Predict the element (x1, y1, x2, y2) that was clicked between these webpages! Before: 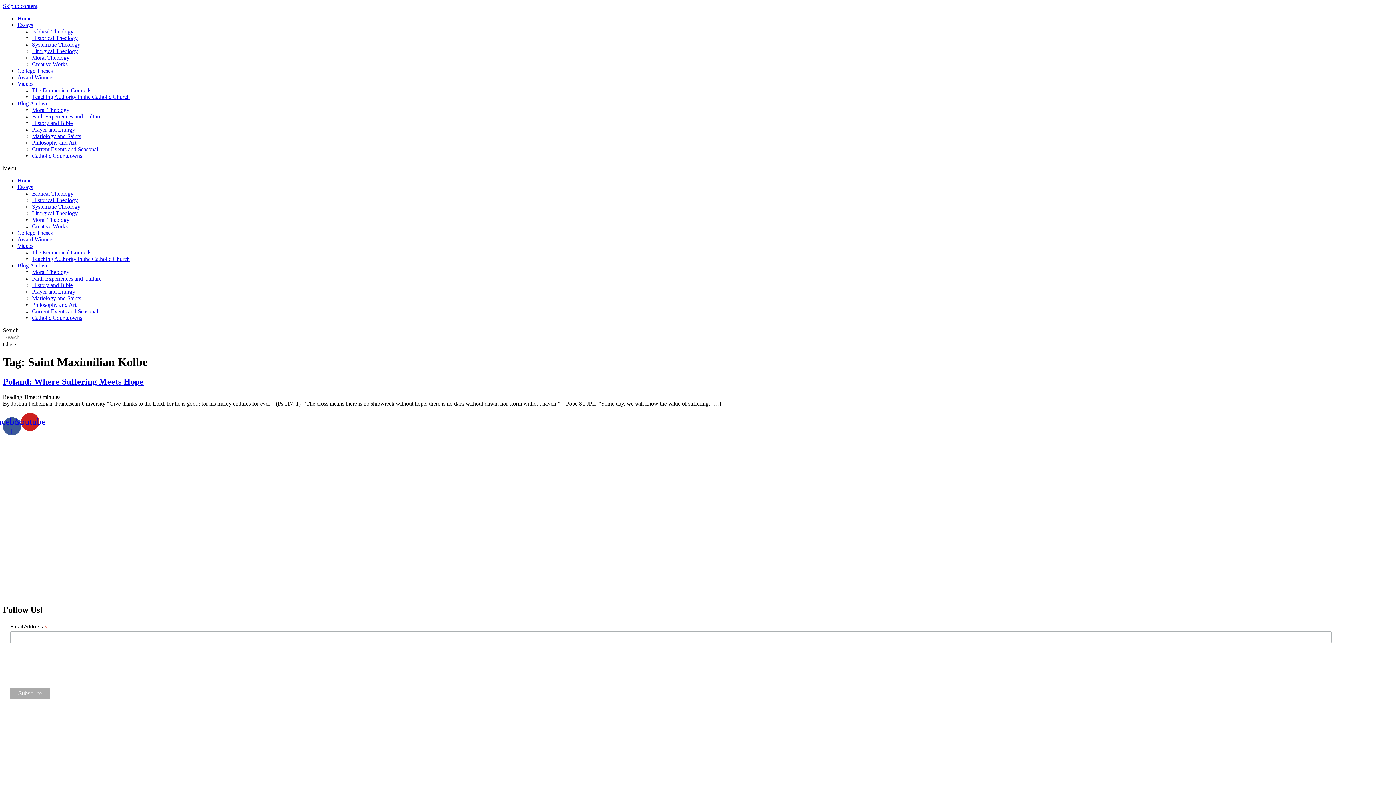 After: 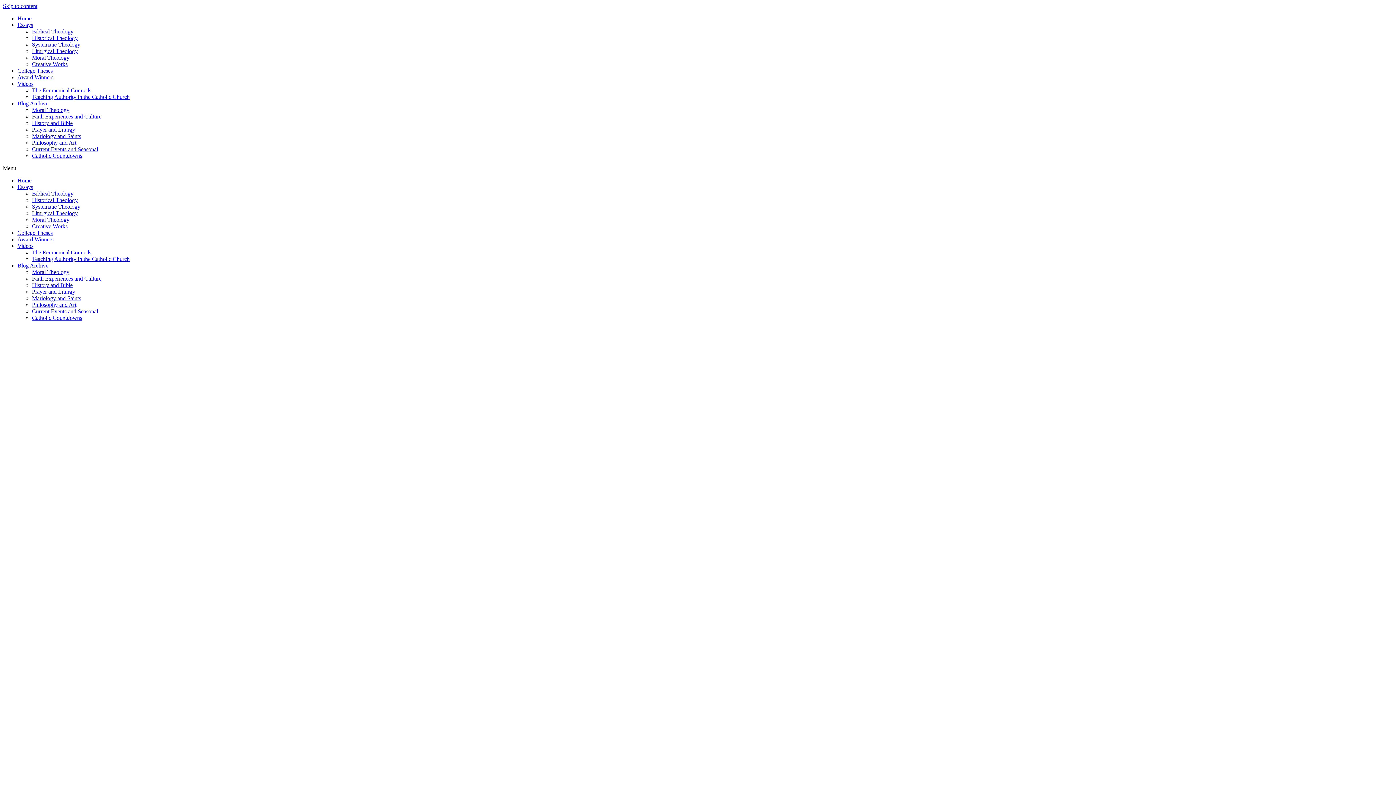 Action: bbox: (17, 184, 33, 190) label: Essays